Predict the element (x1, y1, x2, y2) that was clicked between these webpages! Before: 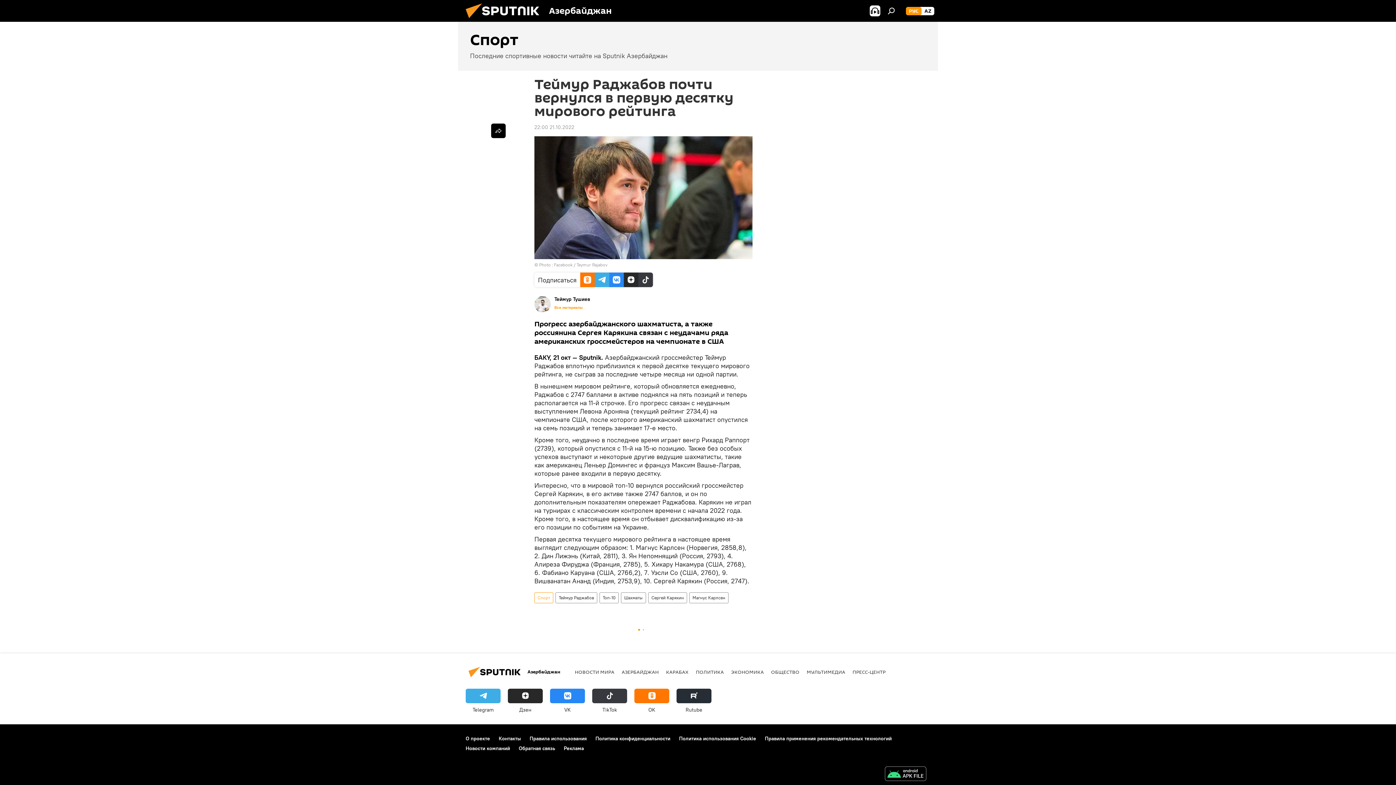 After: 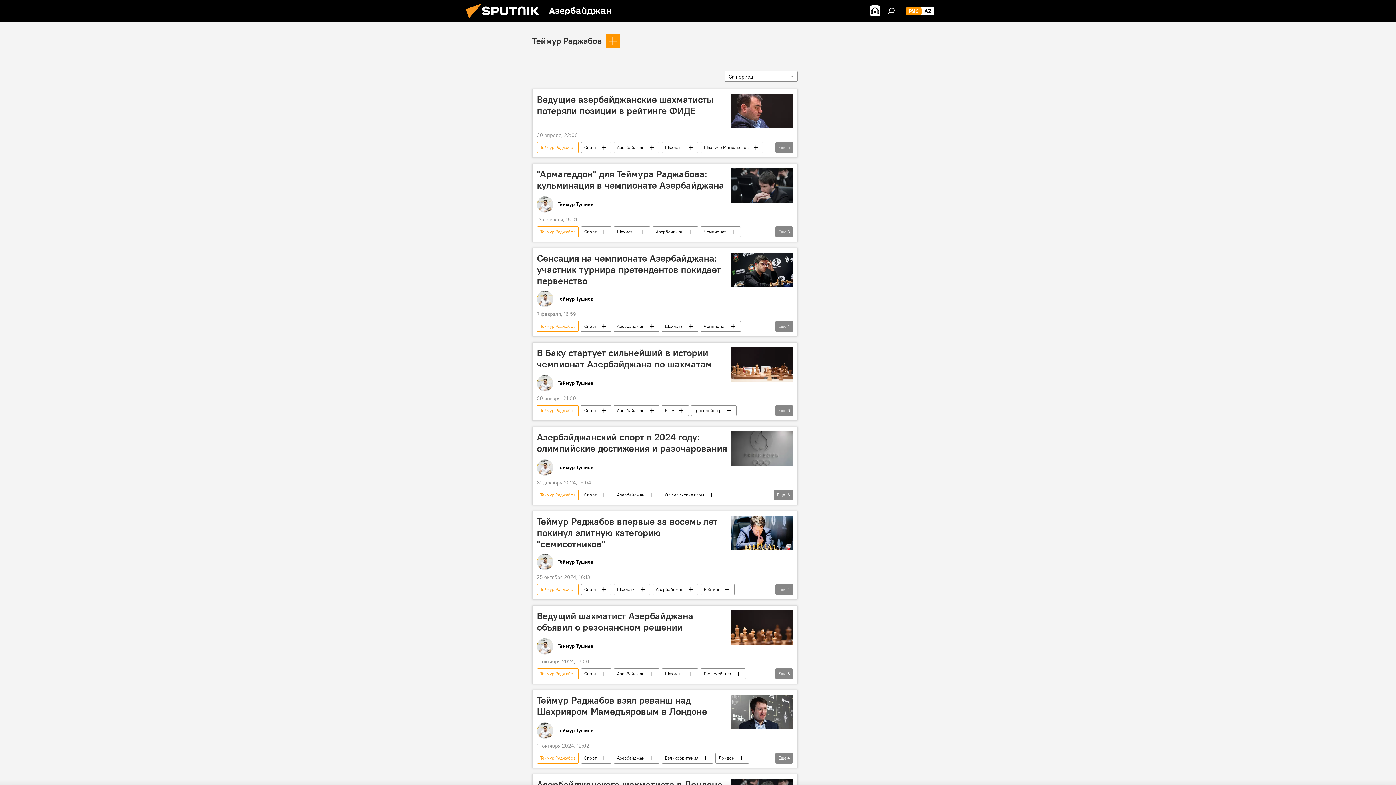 Action: bbox: (556, 592, 597, 603) label: Теймур Раджабов